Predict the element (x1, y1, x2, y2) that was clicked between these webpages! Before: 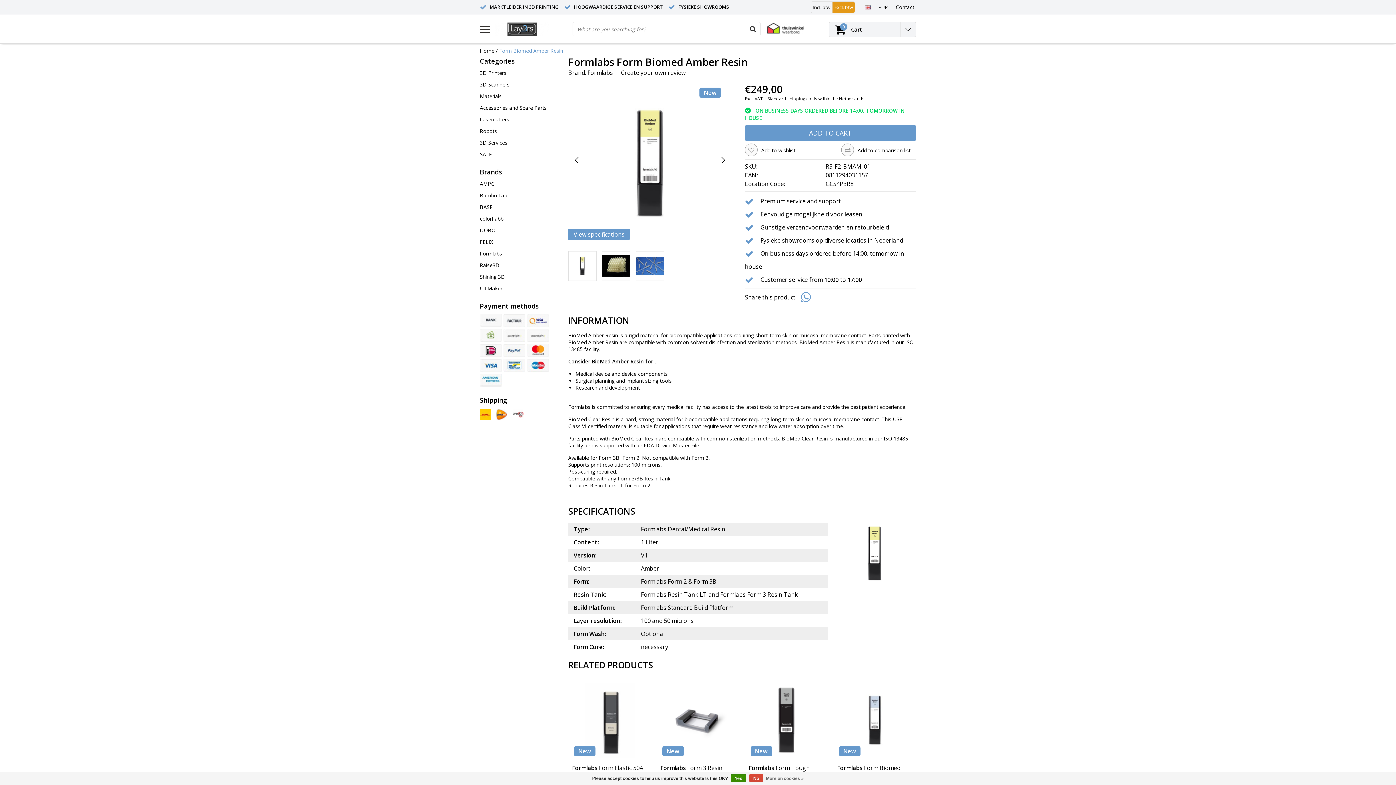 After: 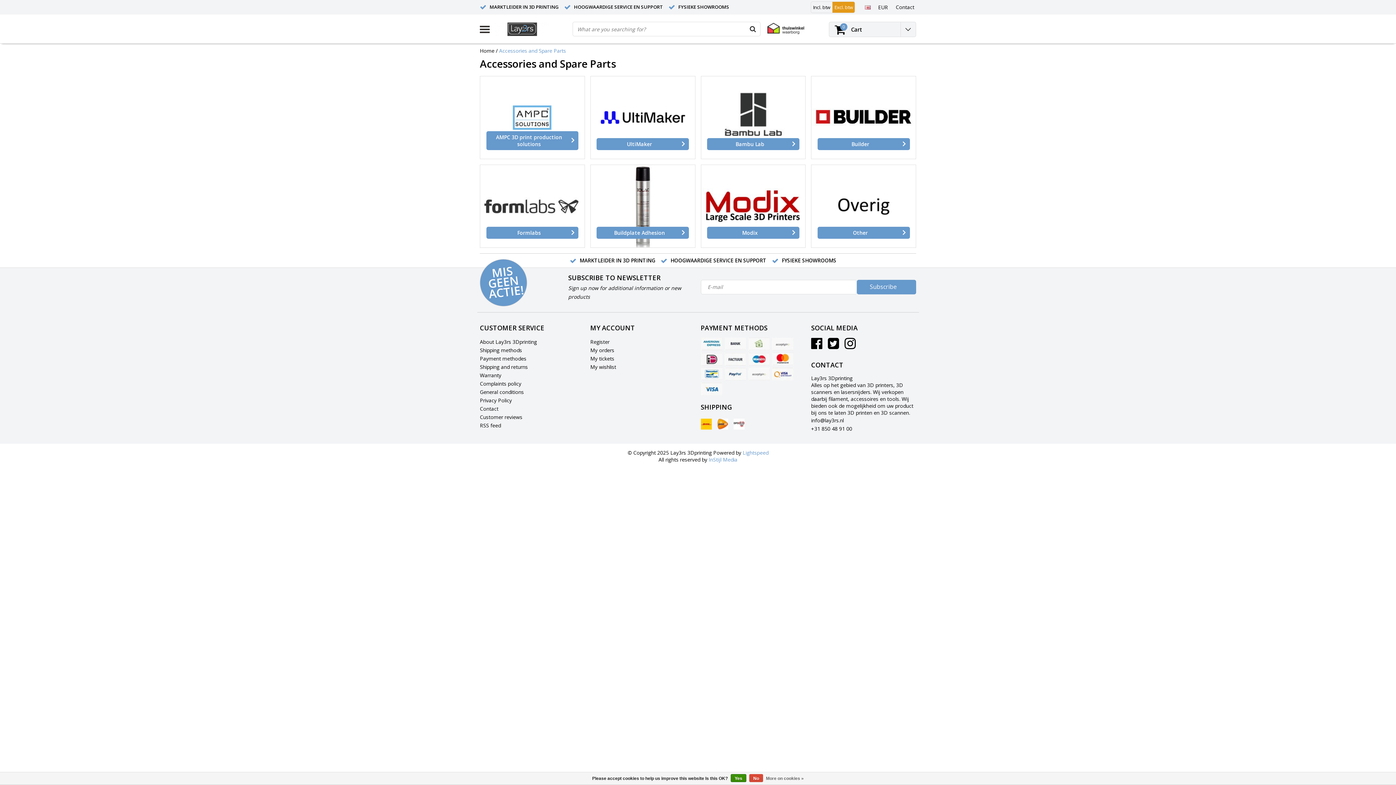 Action: label: Accessories and Spare Parts bbox: (480, 102, 562, 113)